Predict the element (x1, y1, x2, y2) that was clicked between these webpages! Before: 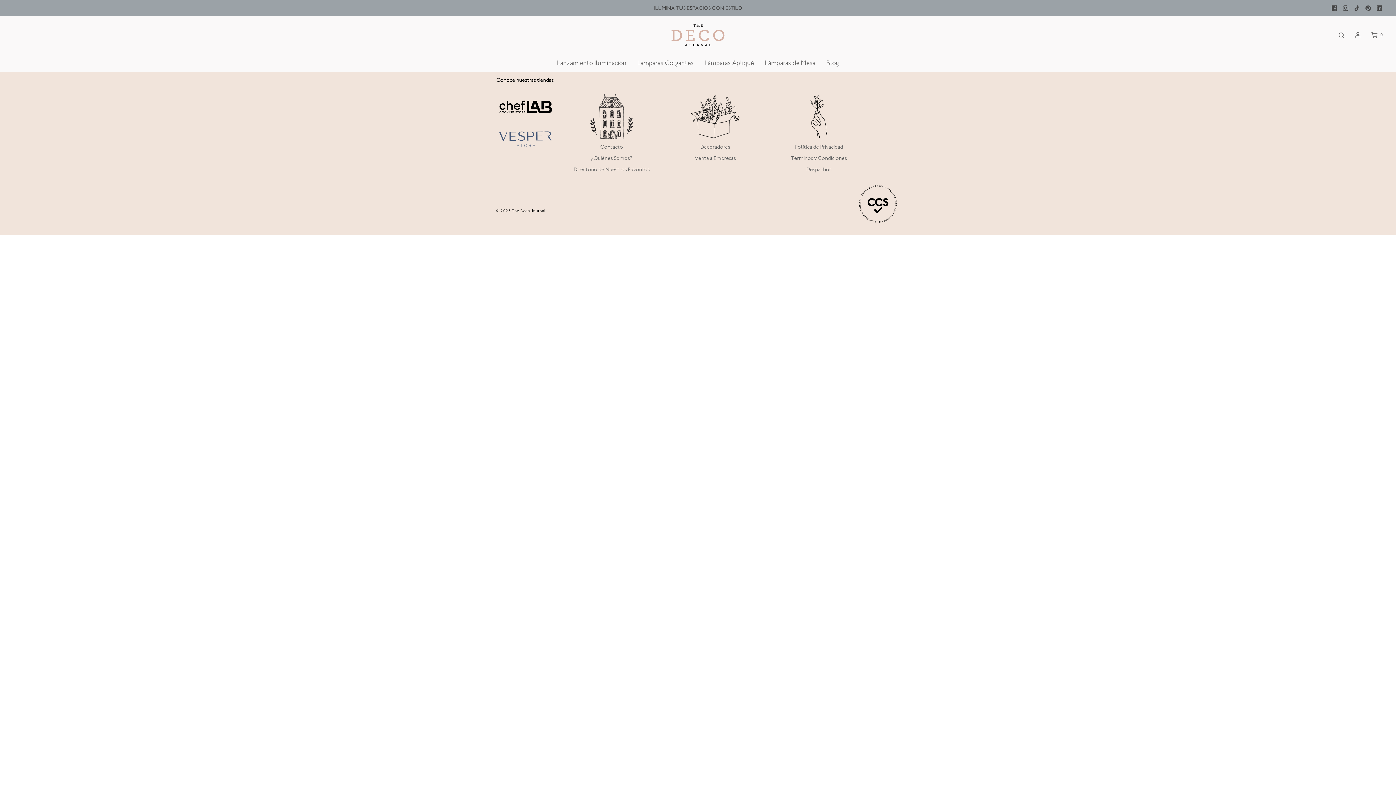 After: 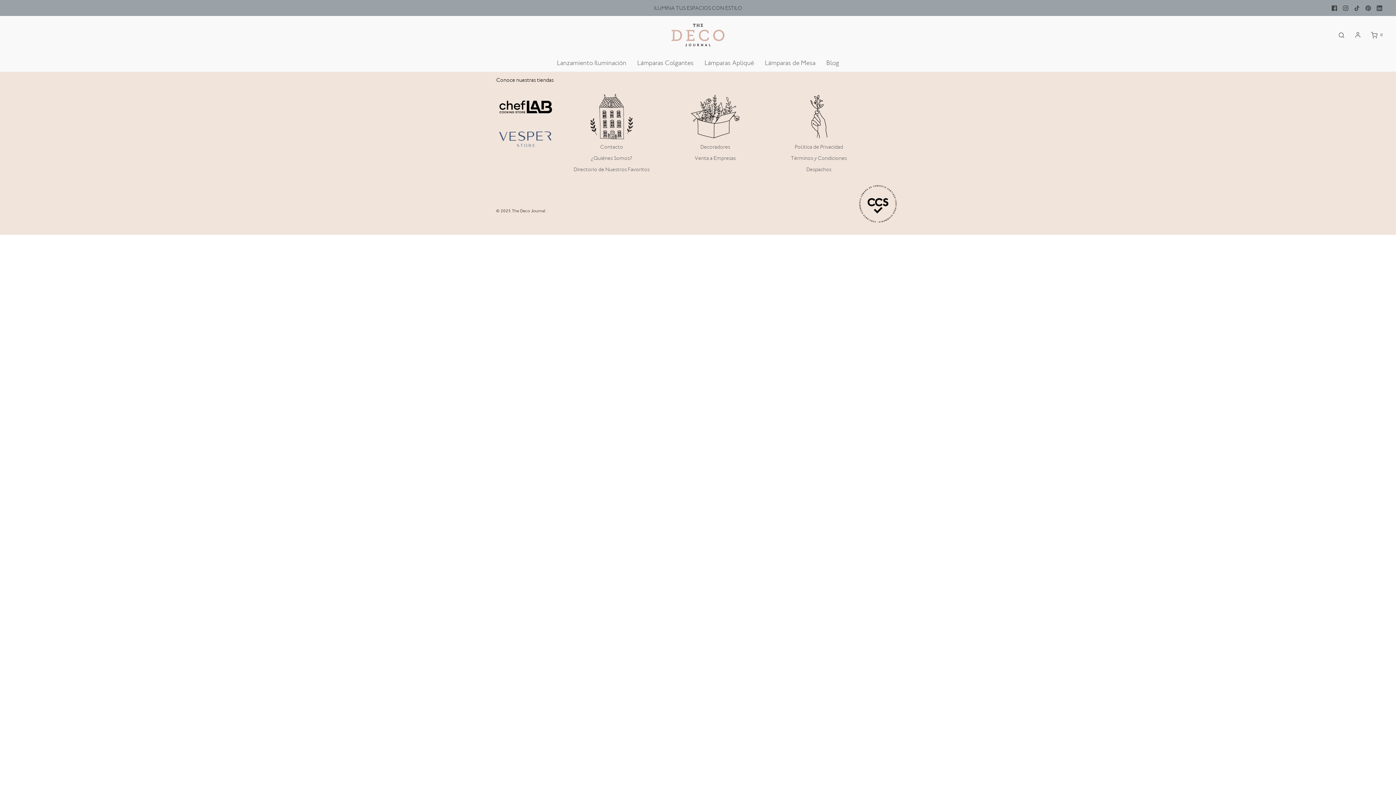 Action: bbox: (1340, 2, 1351, 13)